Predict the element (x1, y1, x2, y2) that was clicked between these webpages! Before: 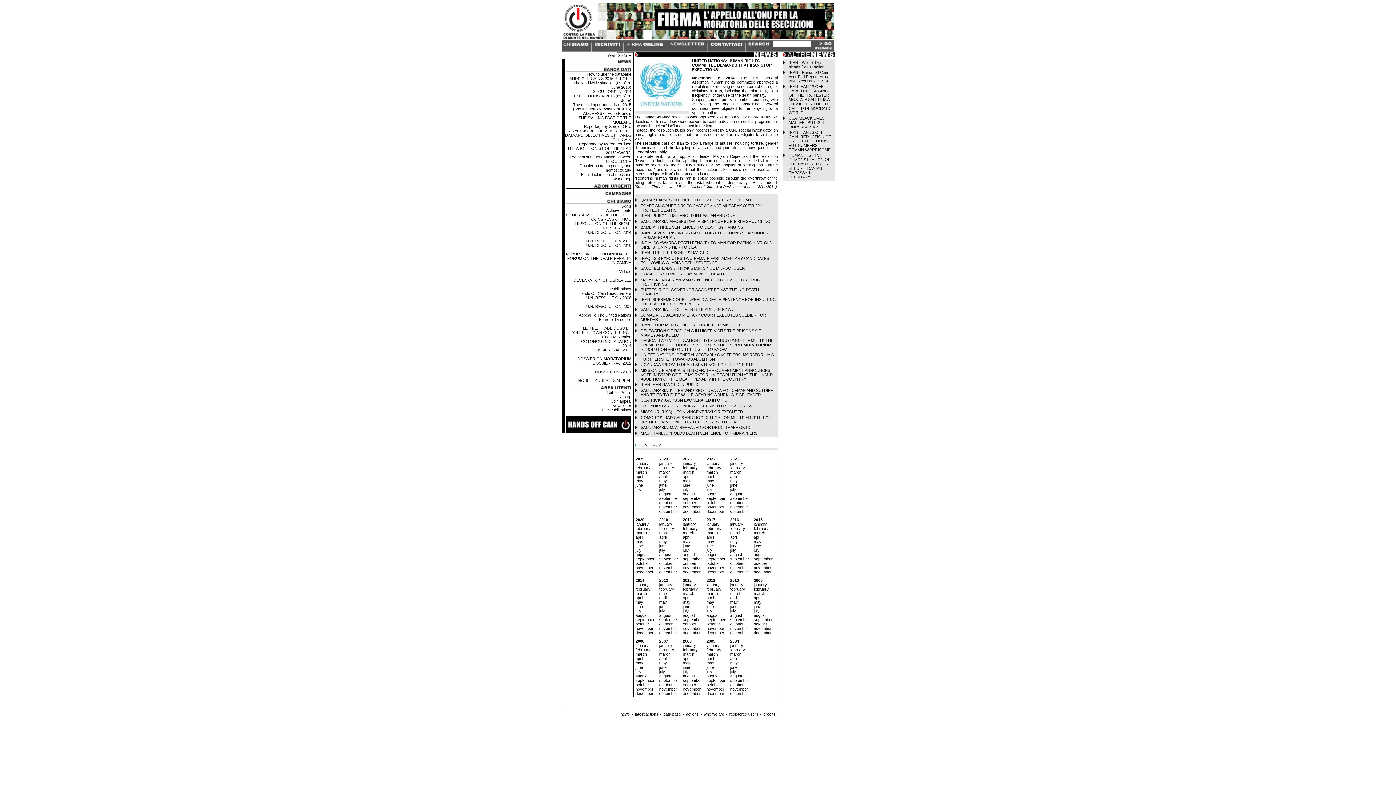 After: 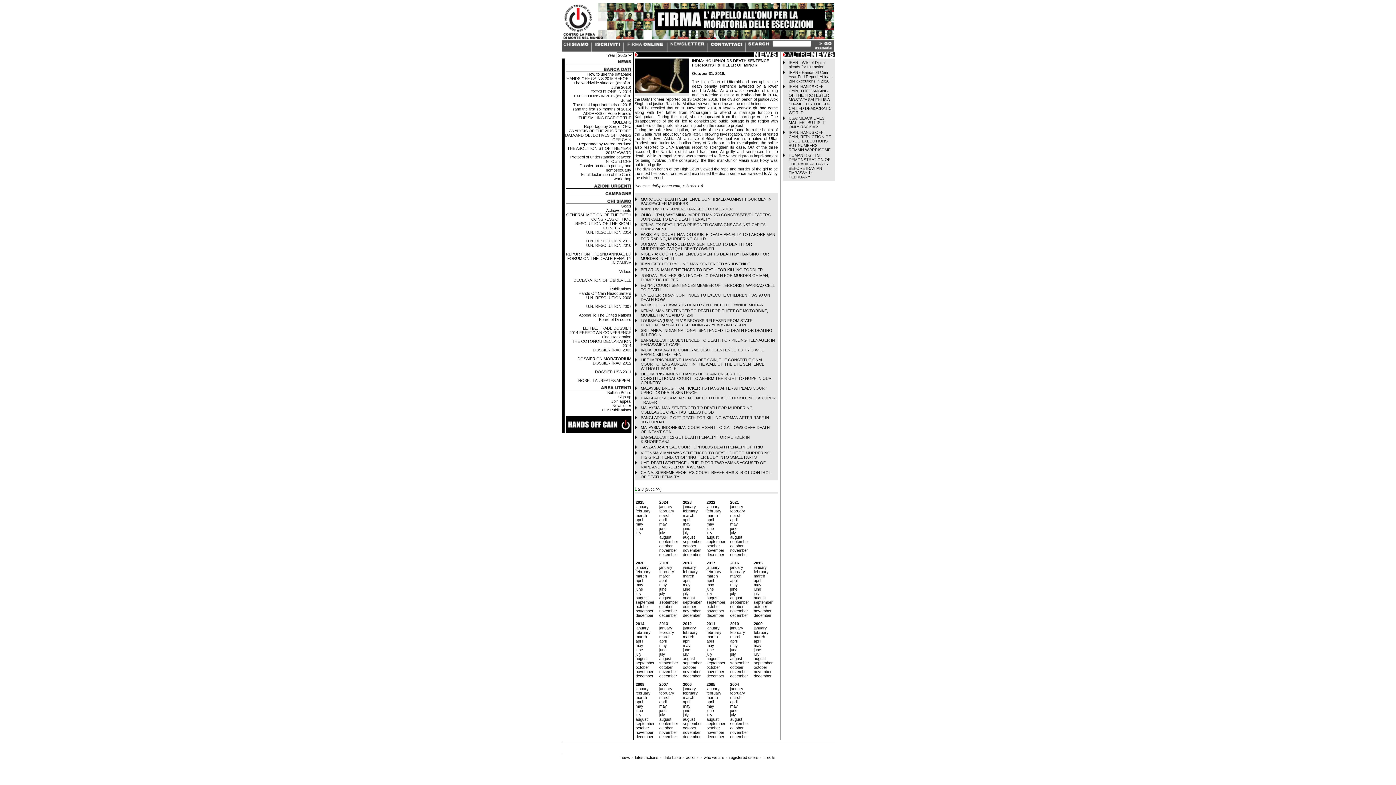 Action: label: october bbox: (659, 561, 672, 565)